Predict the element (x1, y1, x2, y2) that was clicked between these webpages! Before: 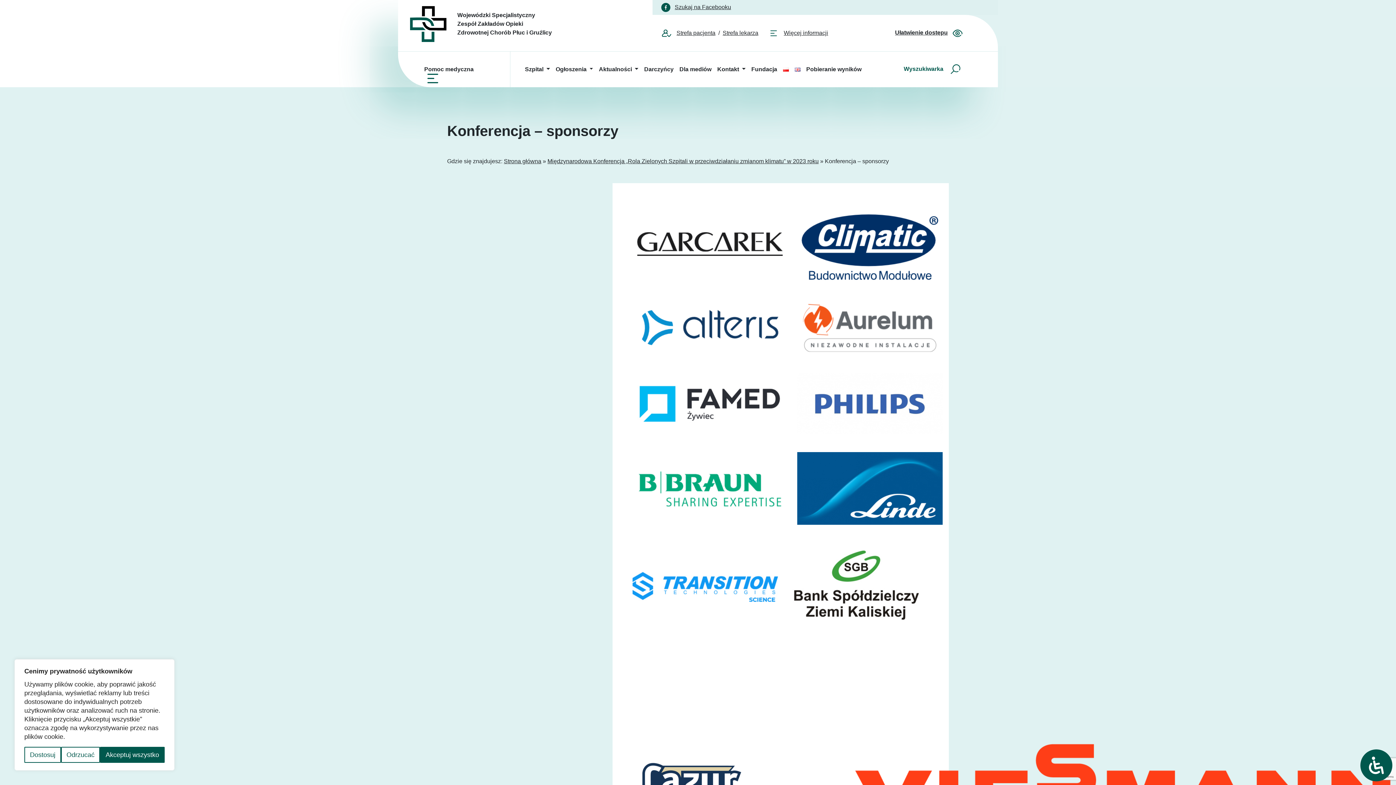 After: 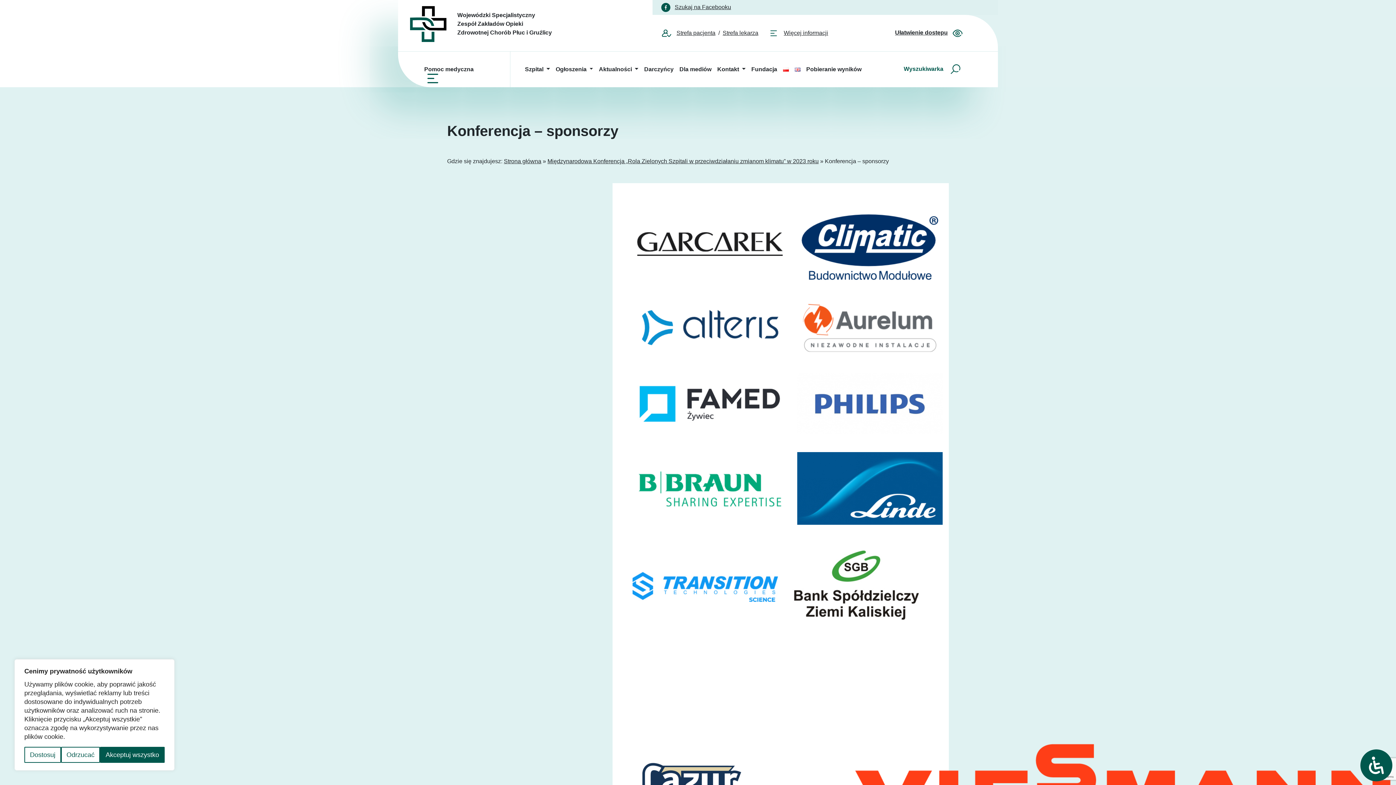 Action: bbox: (797, 209, 942, 283)